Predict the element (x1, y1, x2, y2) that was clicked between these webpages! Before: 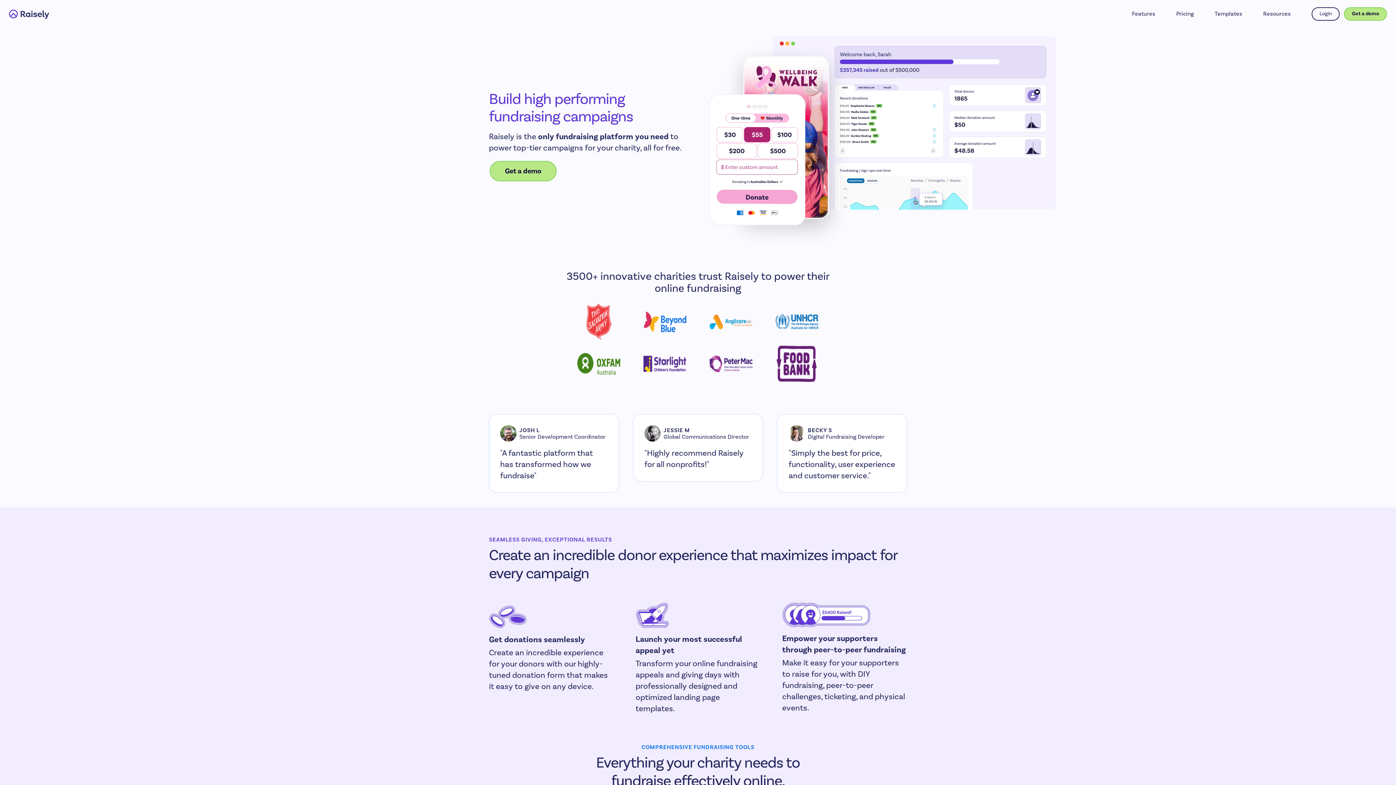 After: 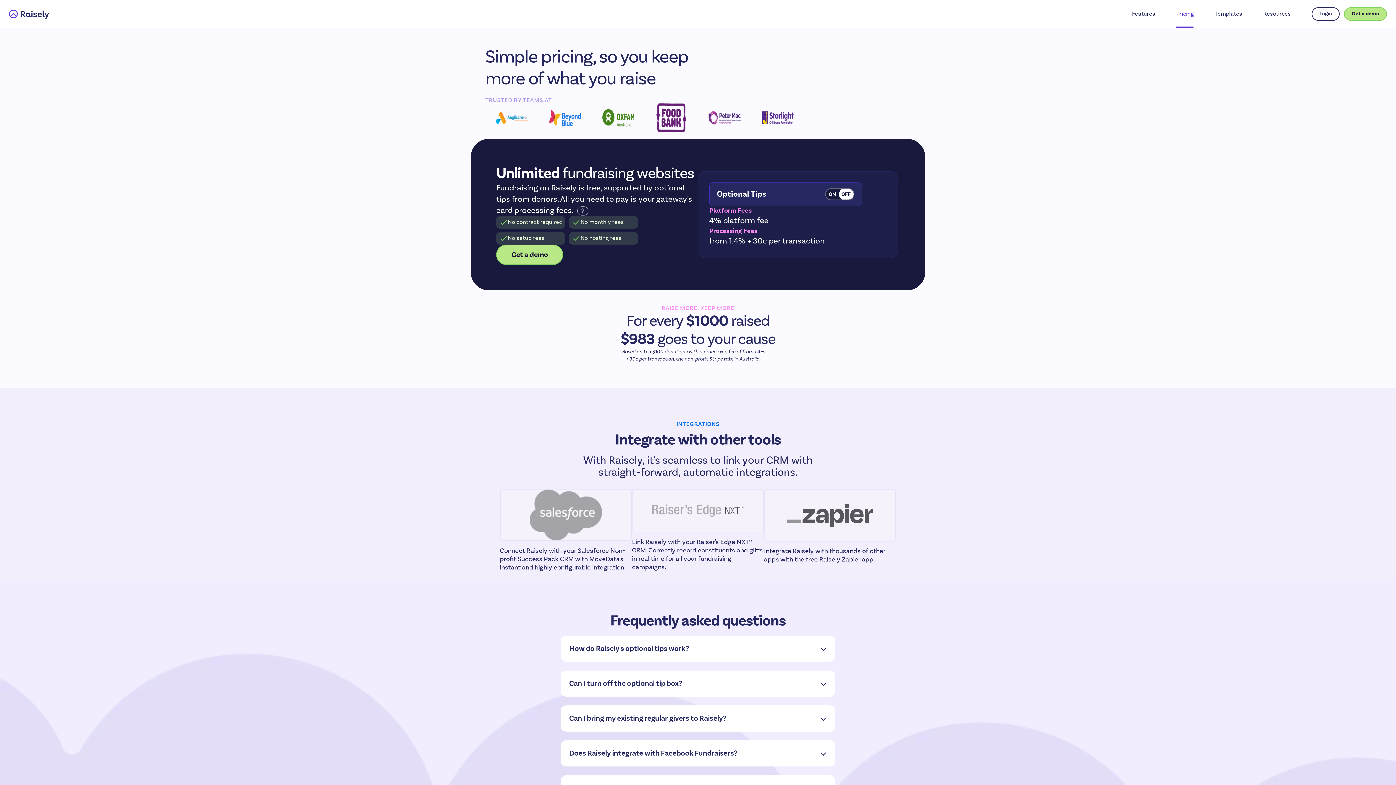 Action: label: Pricing bbox: (1176, 7, 1193, 20)